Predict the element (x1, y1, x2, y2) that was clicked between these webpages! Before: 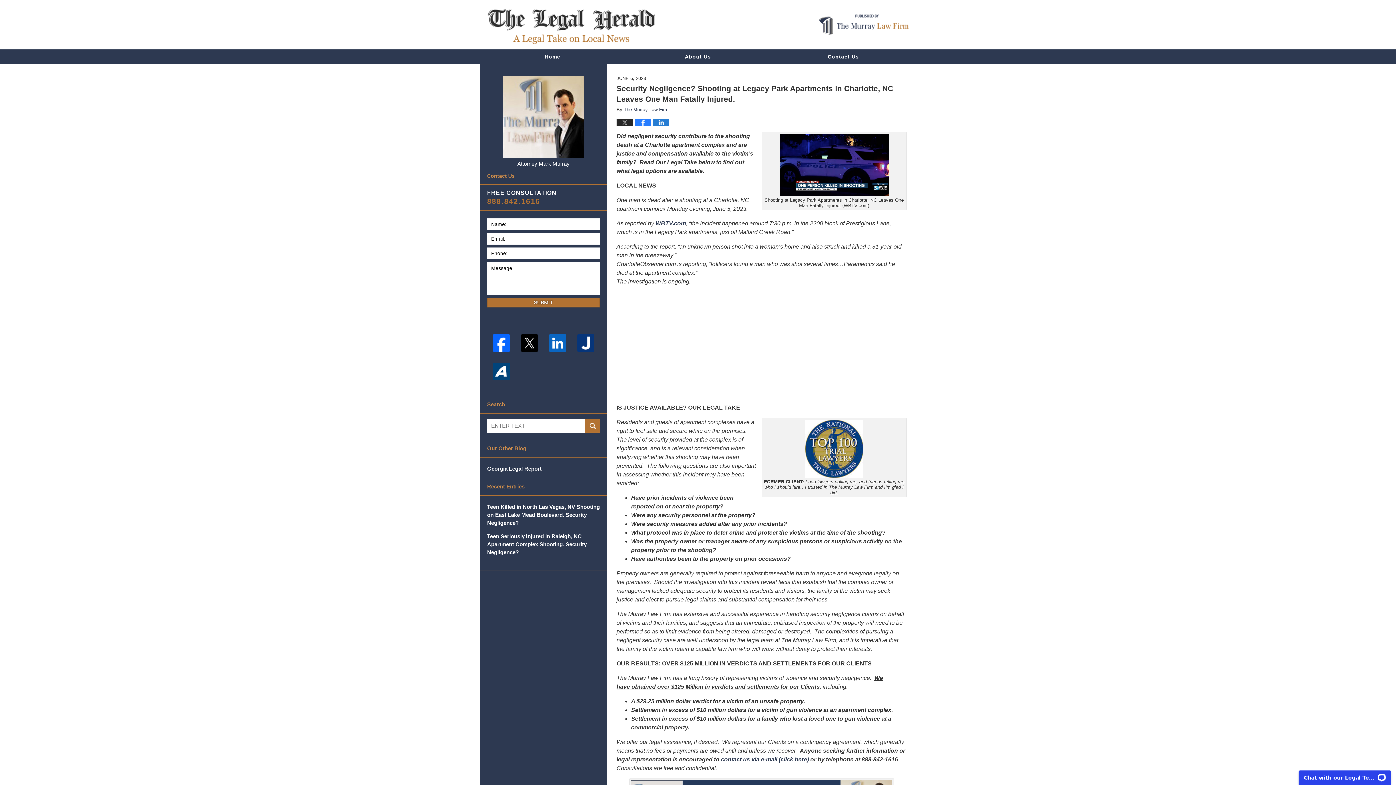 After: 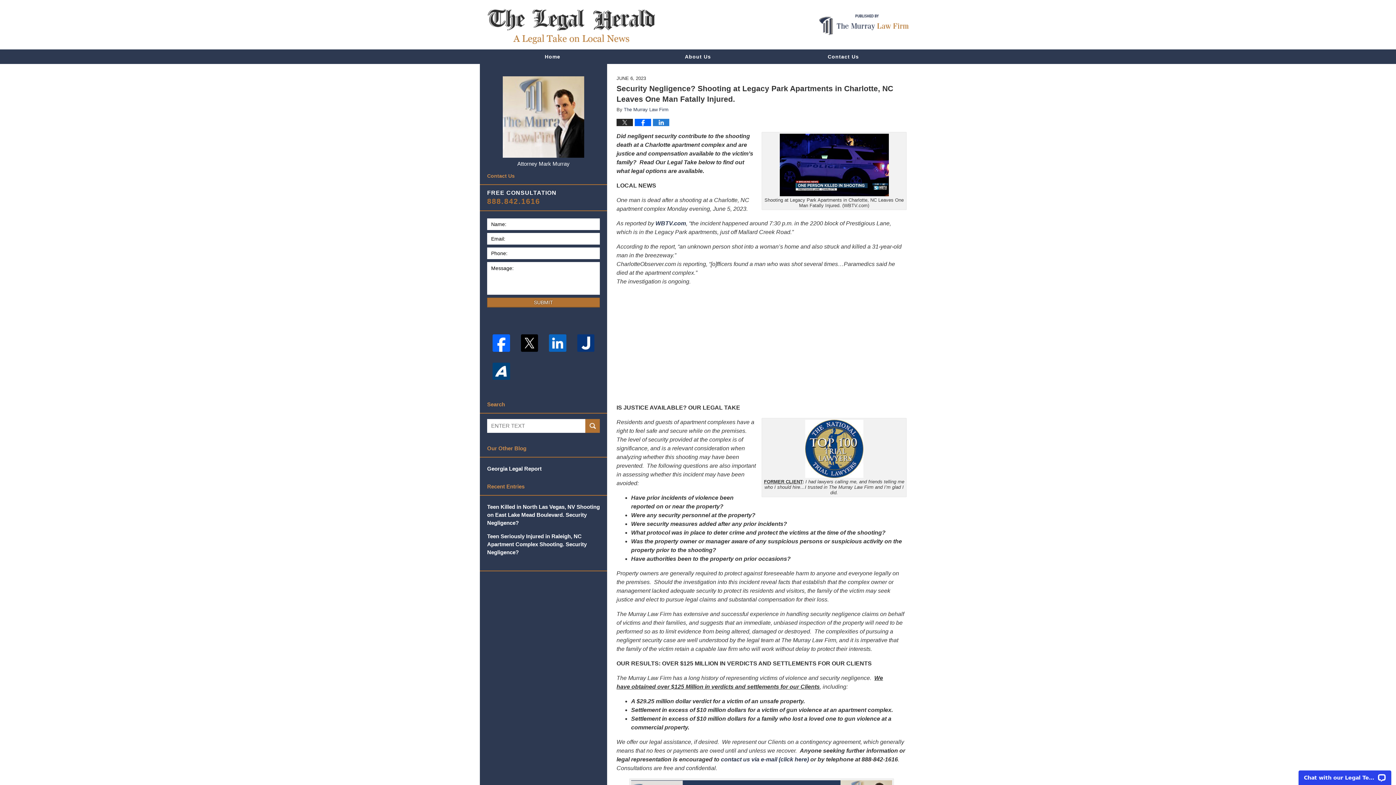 Action: bbox: (634, 118, 651, 126)